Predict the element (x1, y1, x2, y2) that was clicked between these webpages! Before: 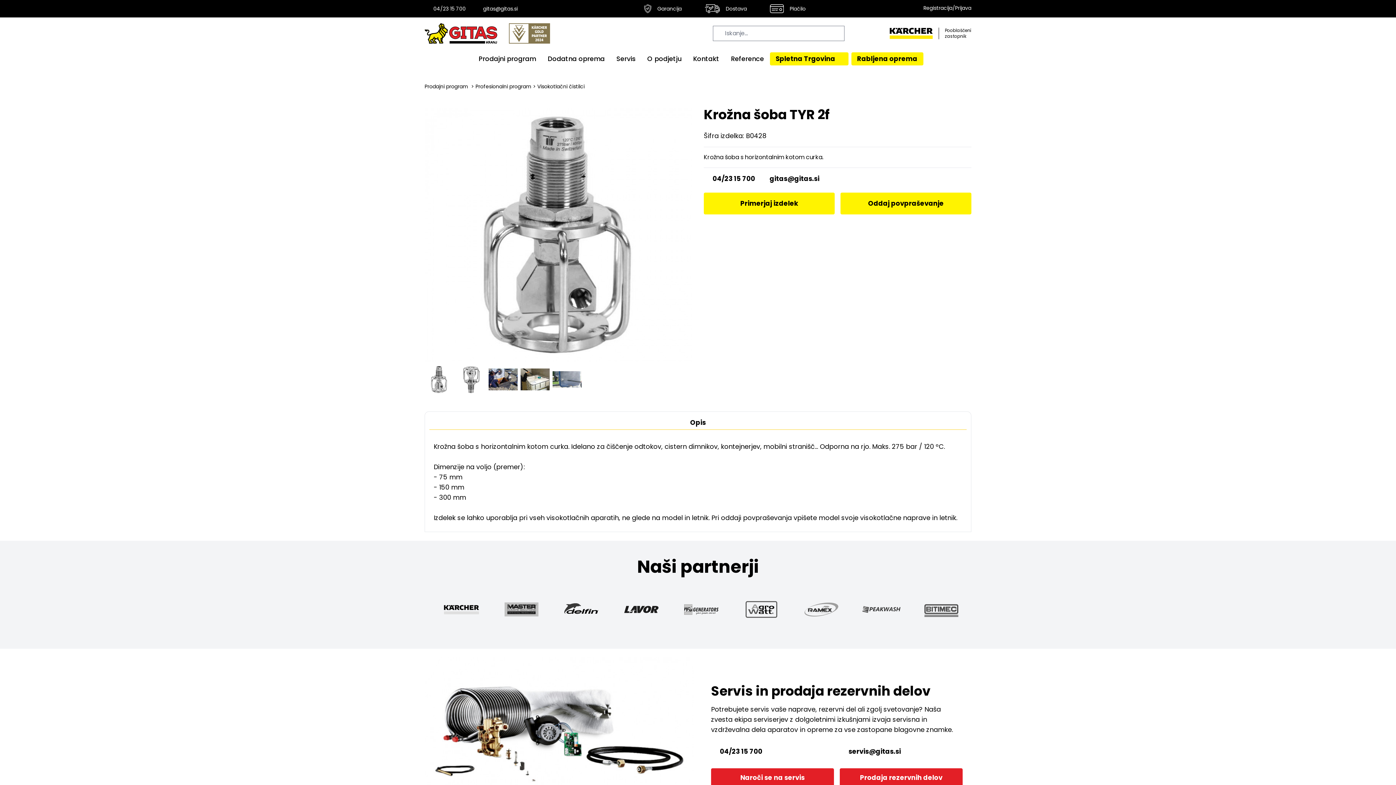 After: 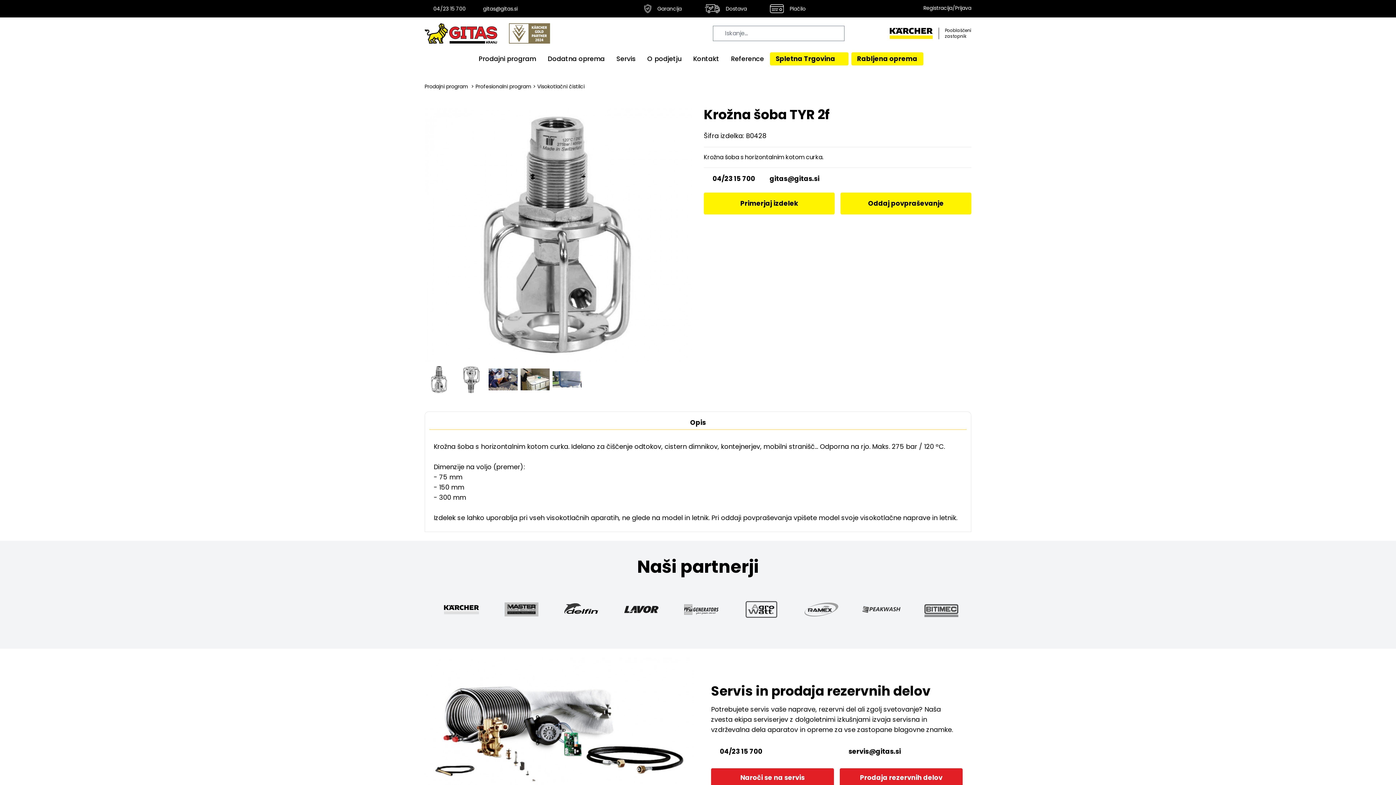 Action: bbox: (424, 5, 465, 12) label: 04/23 15 700